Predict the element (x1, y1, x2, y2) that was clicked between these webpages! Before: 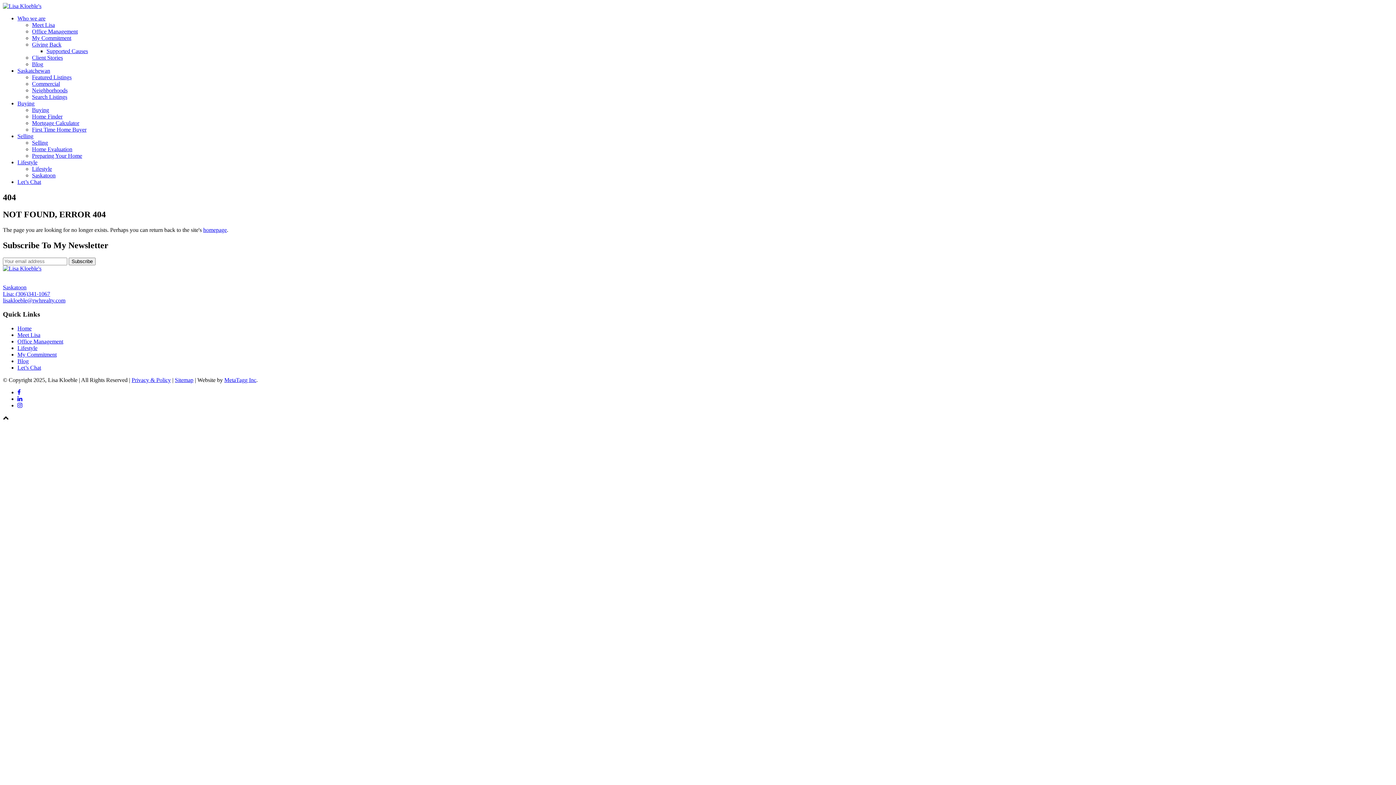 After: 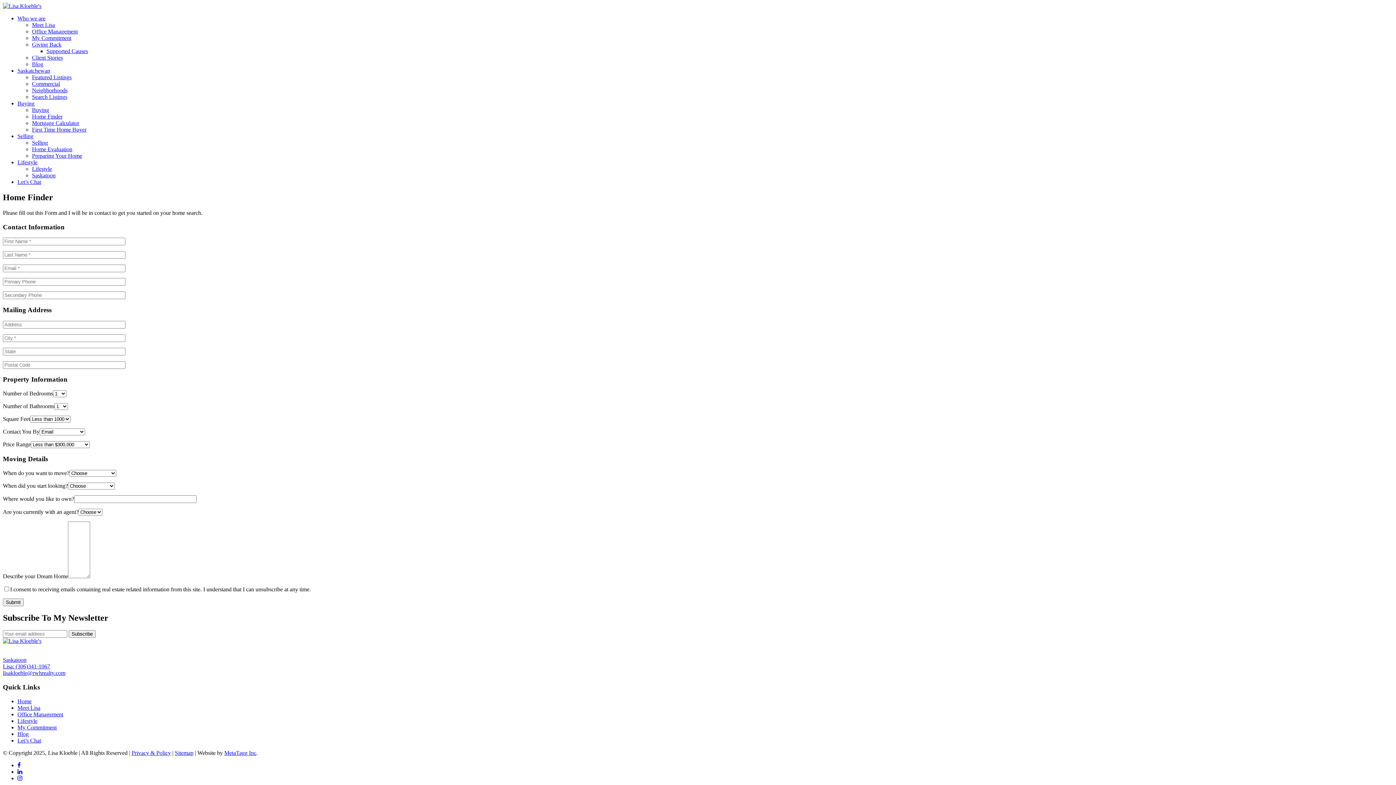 Action: bbox: (32, 113, 62, 119) label: Home Finder